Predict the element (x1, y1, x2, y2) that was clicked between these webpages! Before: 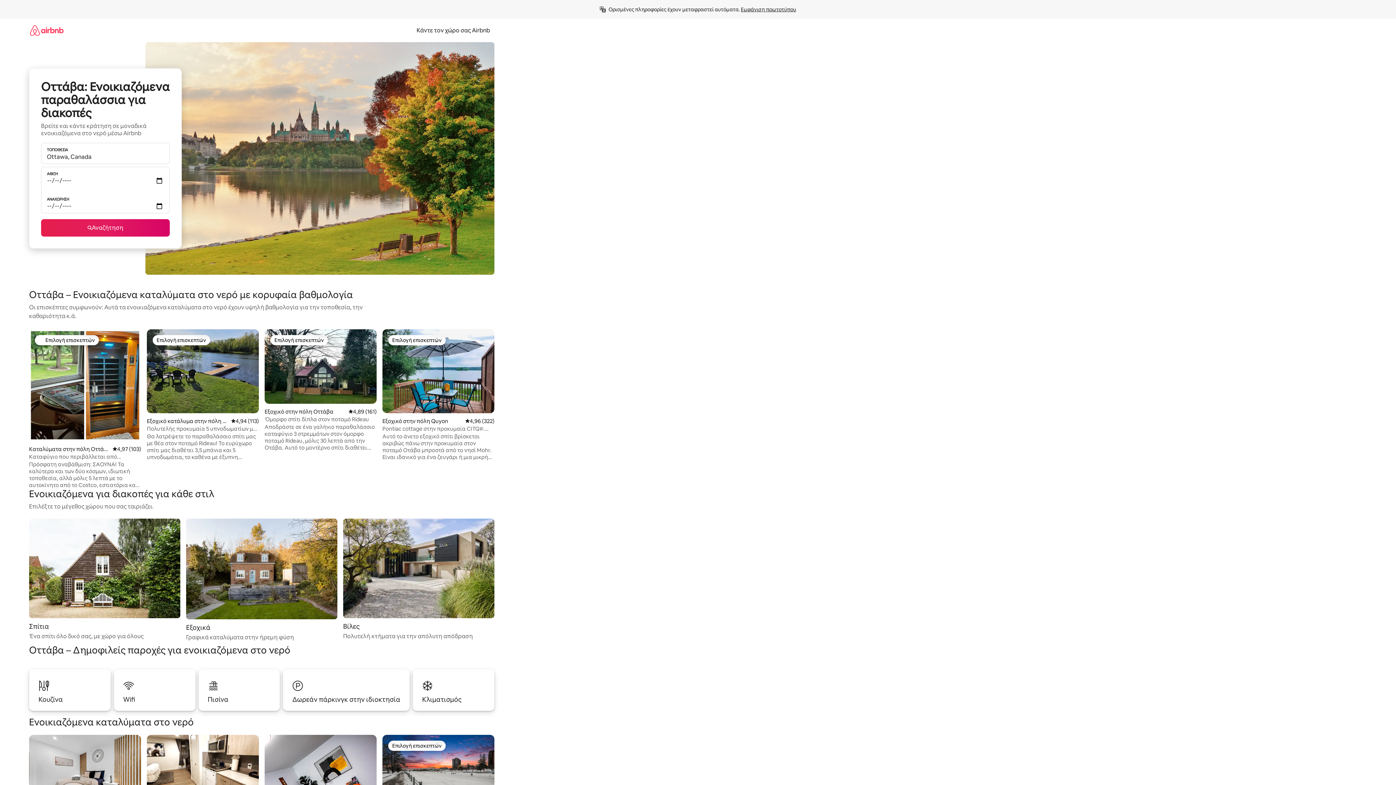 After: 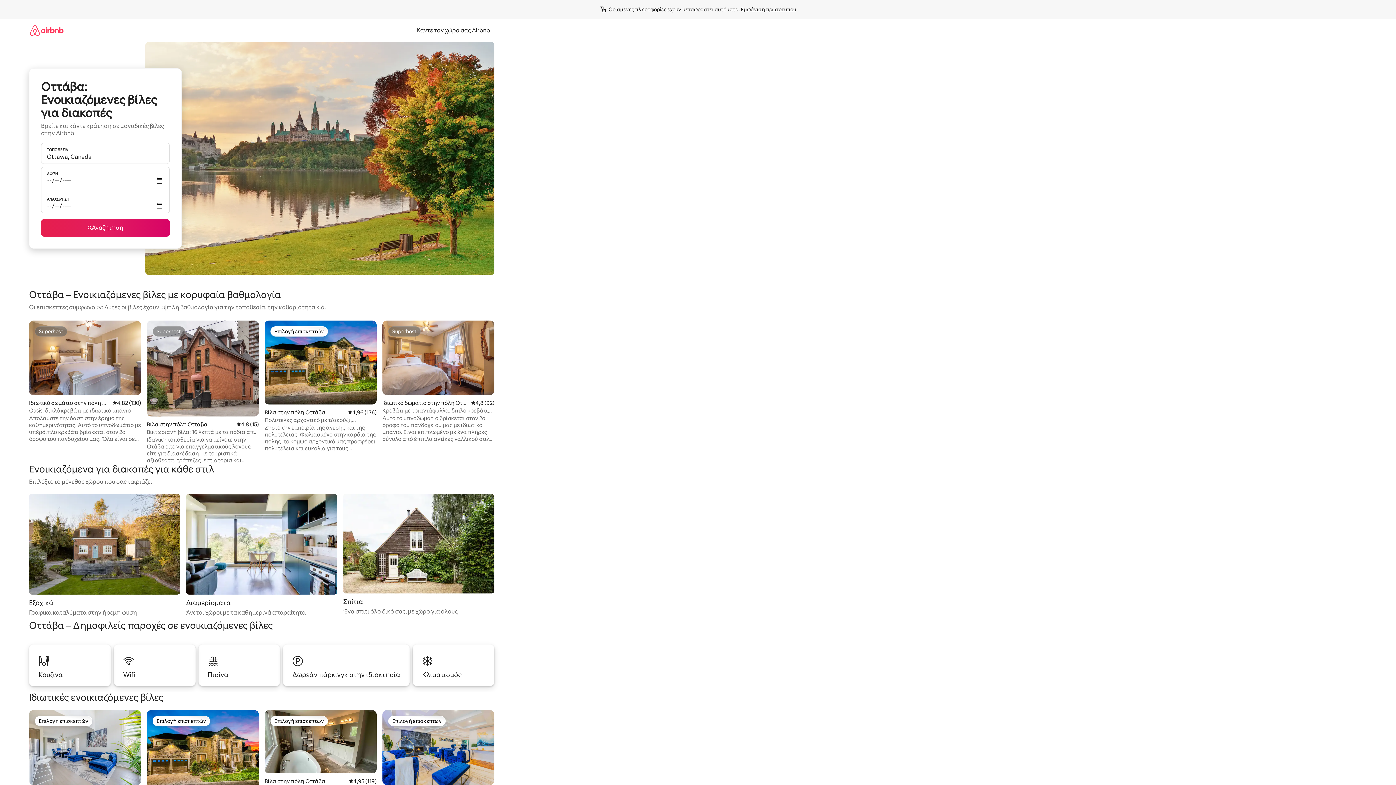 Action: label: Βίλες

Πολυτελή κτήματα για την απόλυτη απόδραση bbox: (343, 518, 494, 641)